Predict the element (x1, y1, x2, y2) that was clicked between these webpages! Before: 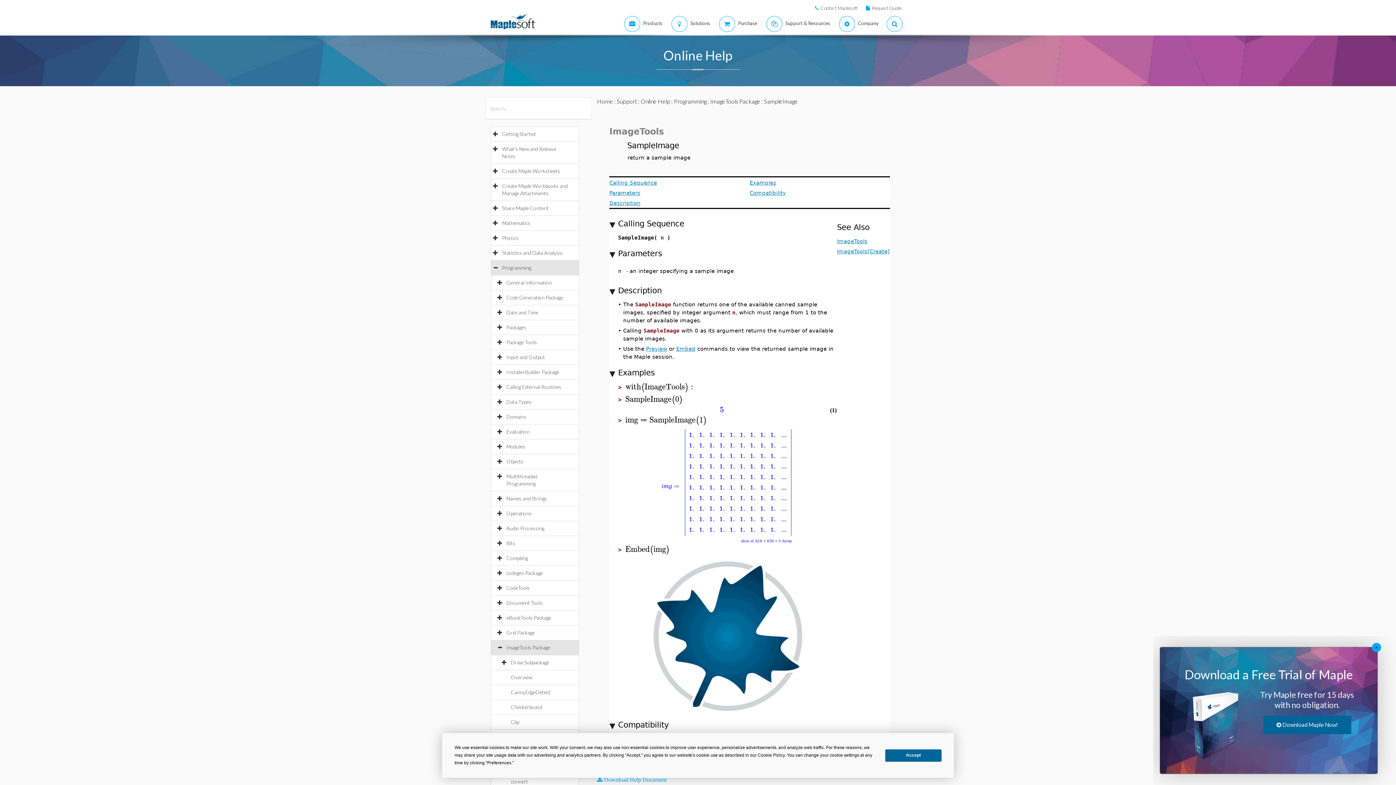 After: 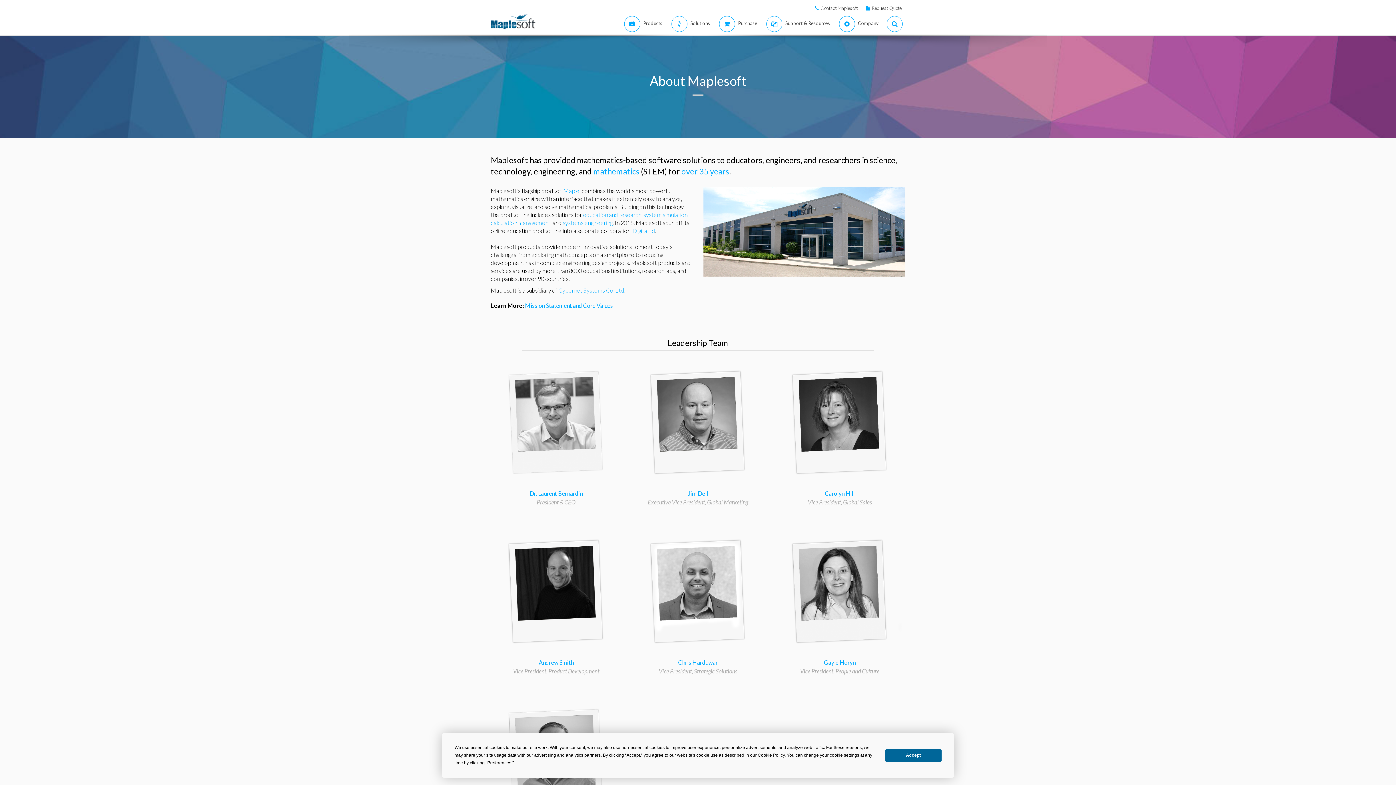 Action: bbox: (832, 13, 881, 34) label:  
Company